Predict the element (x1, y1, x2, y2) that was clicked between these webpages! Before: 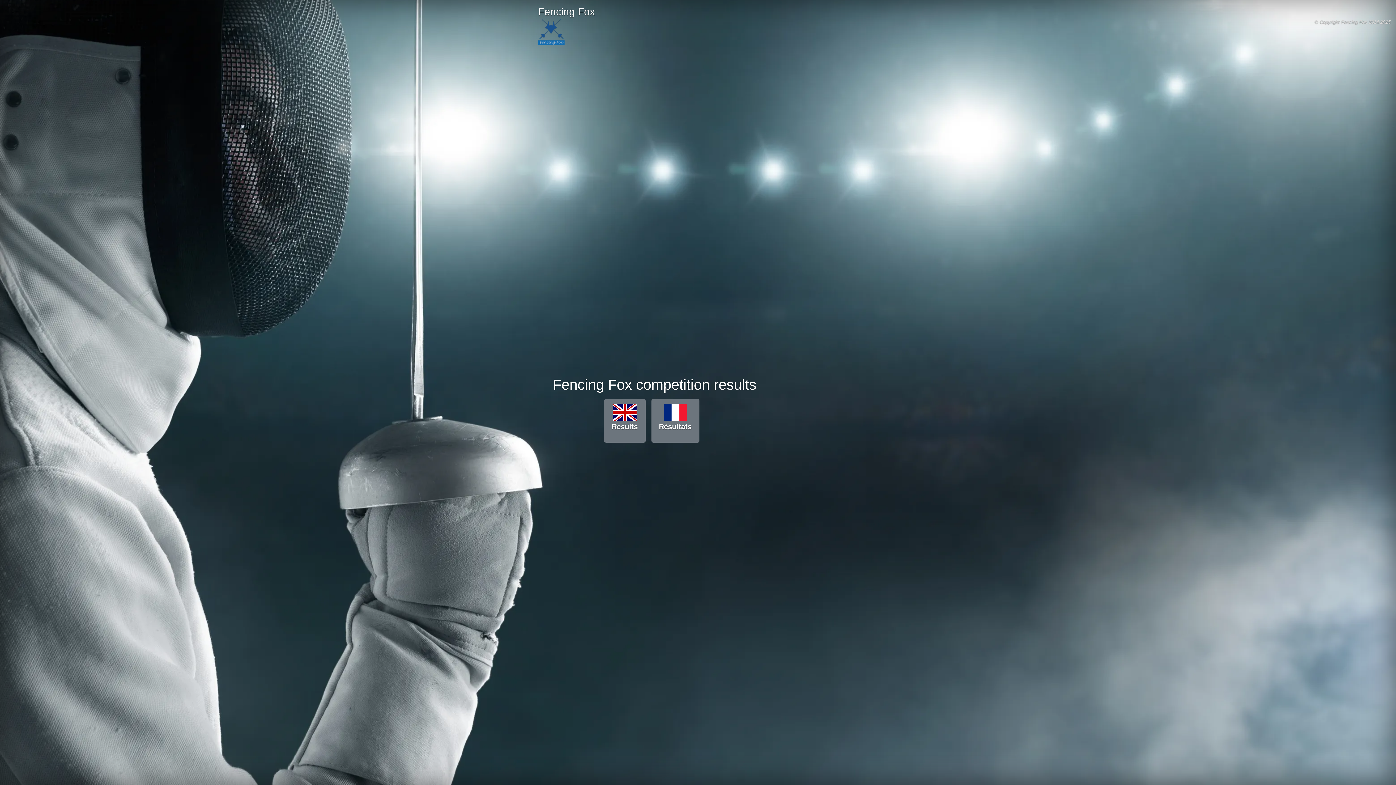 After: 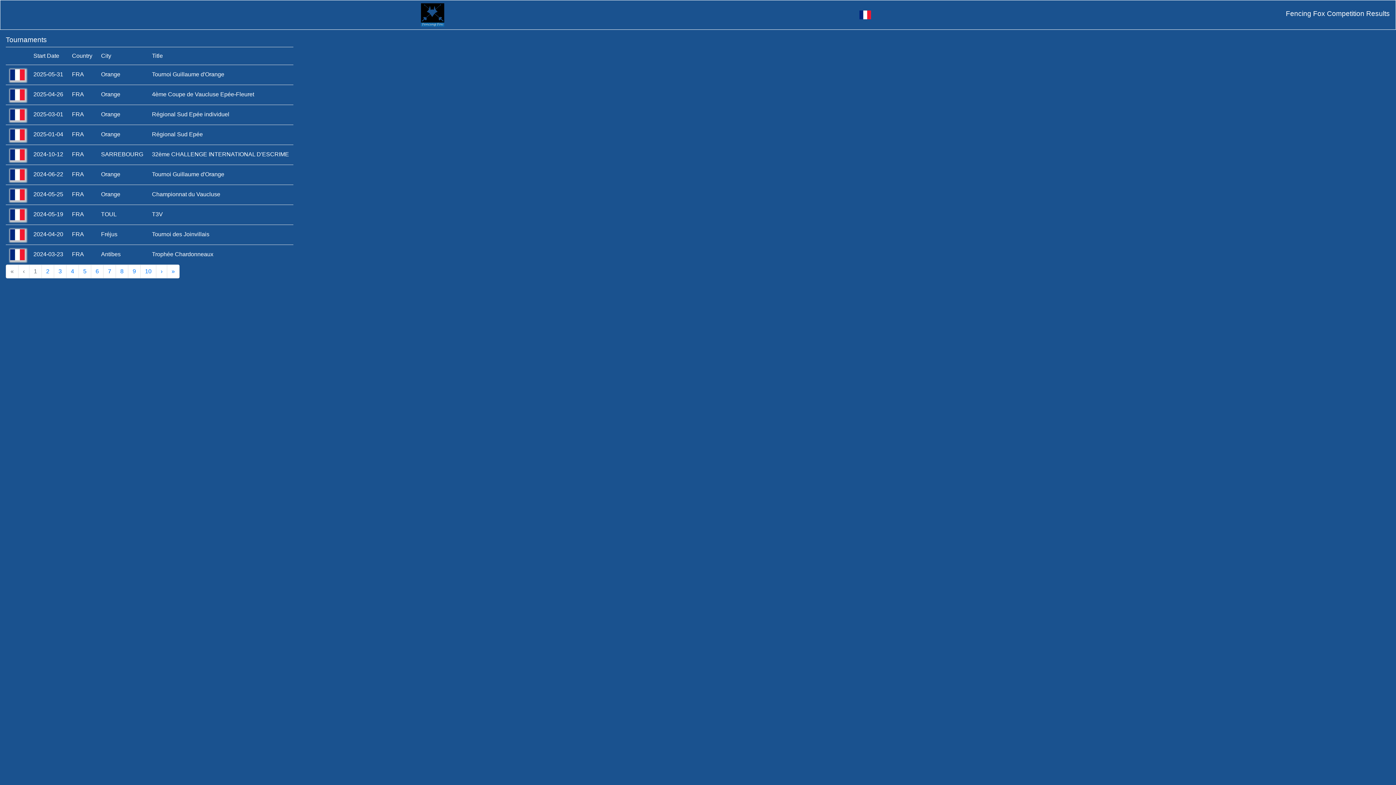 Action: label: Results bbox: (604, 399, 645, 442)